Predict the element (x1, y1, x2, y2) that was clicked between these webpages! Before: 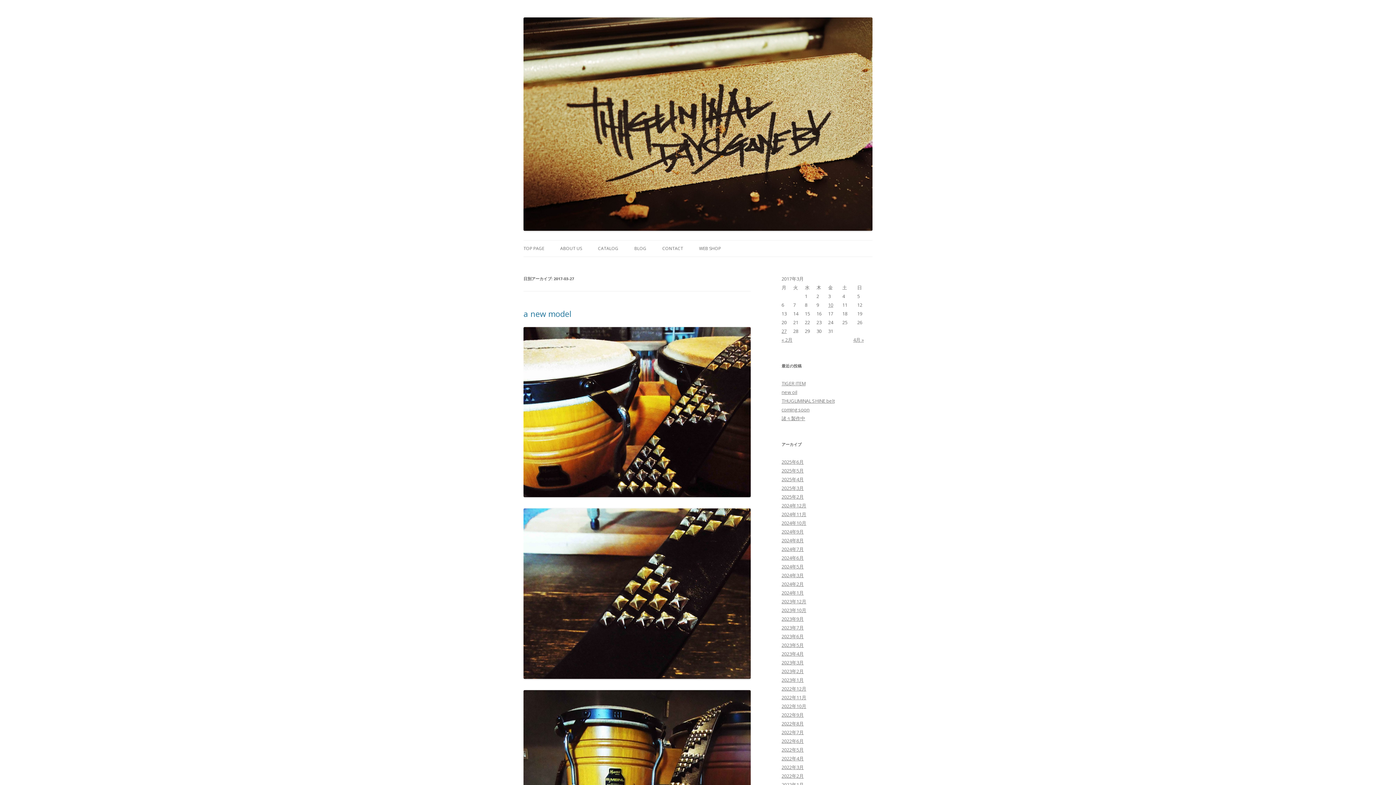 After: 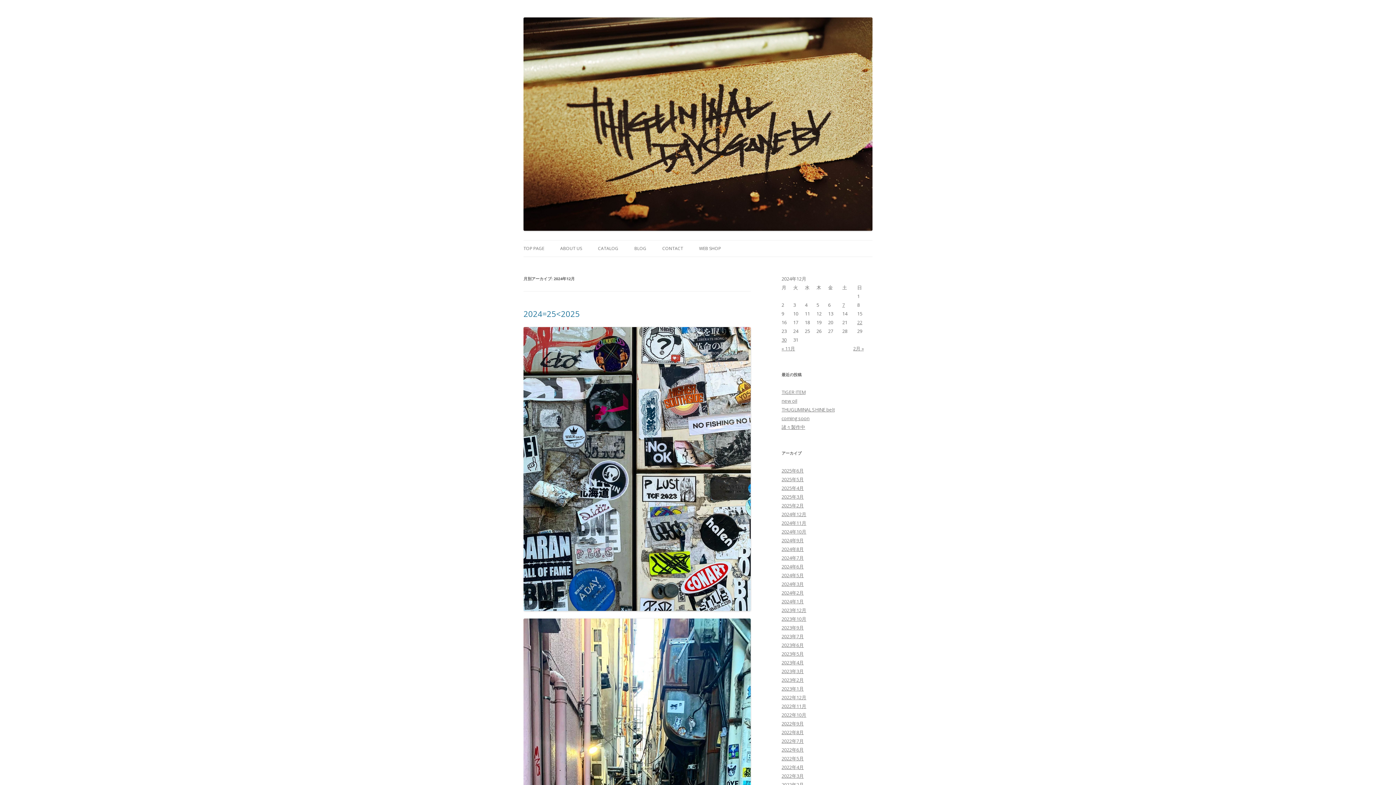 Action: bbox: (781, 502, 806, 508) label: 2024年12月